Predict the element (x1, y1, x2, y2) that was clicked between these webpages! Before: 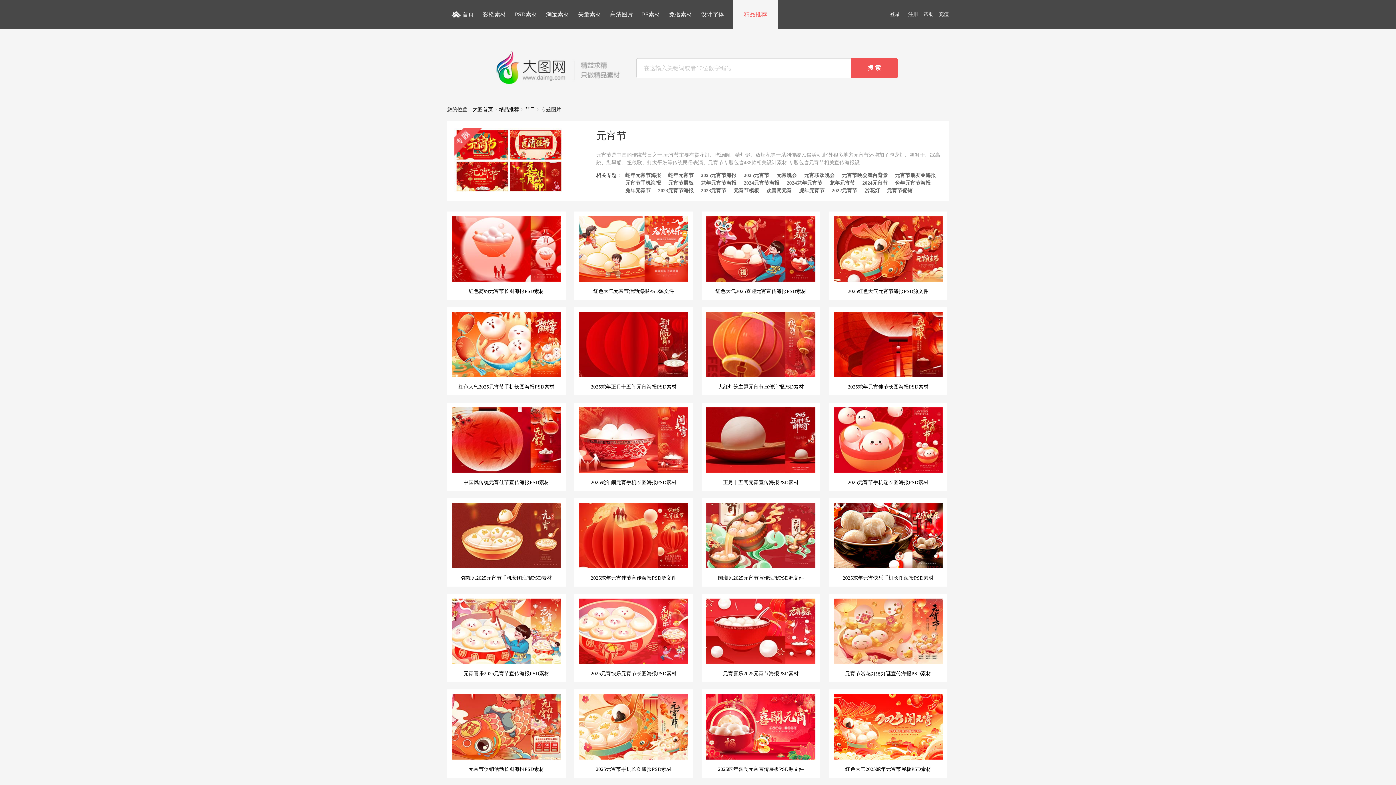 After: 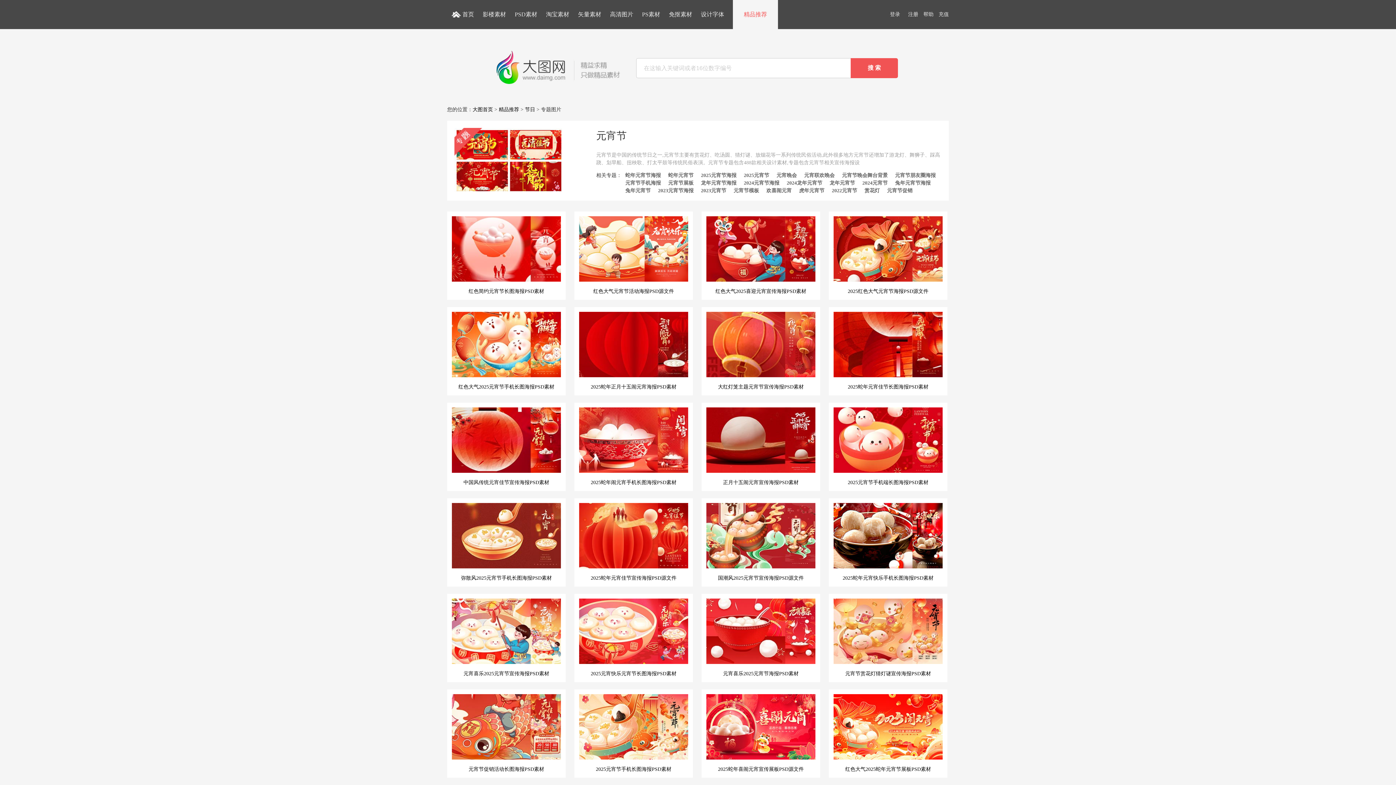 Action: bbox: (864, 188, 880, 193) label: 赏花灯